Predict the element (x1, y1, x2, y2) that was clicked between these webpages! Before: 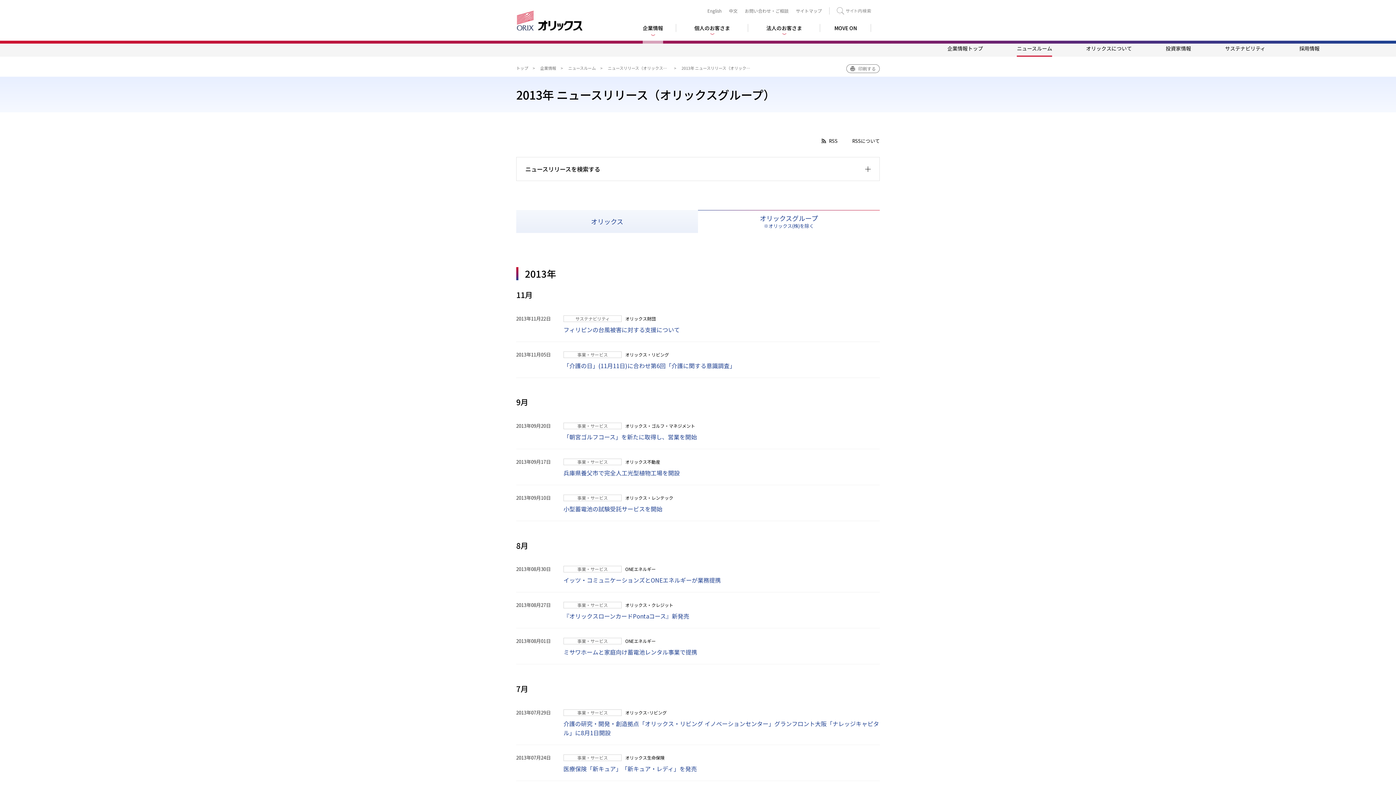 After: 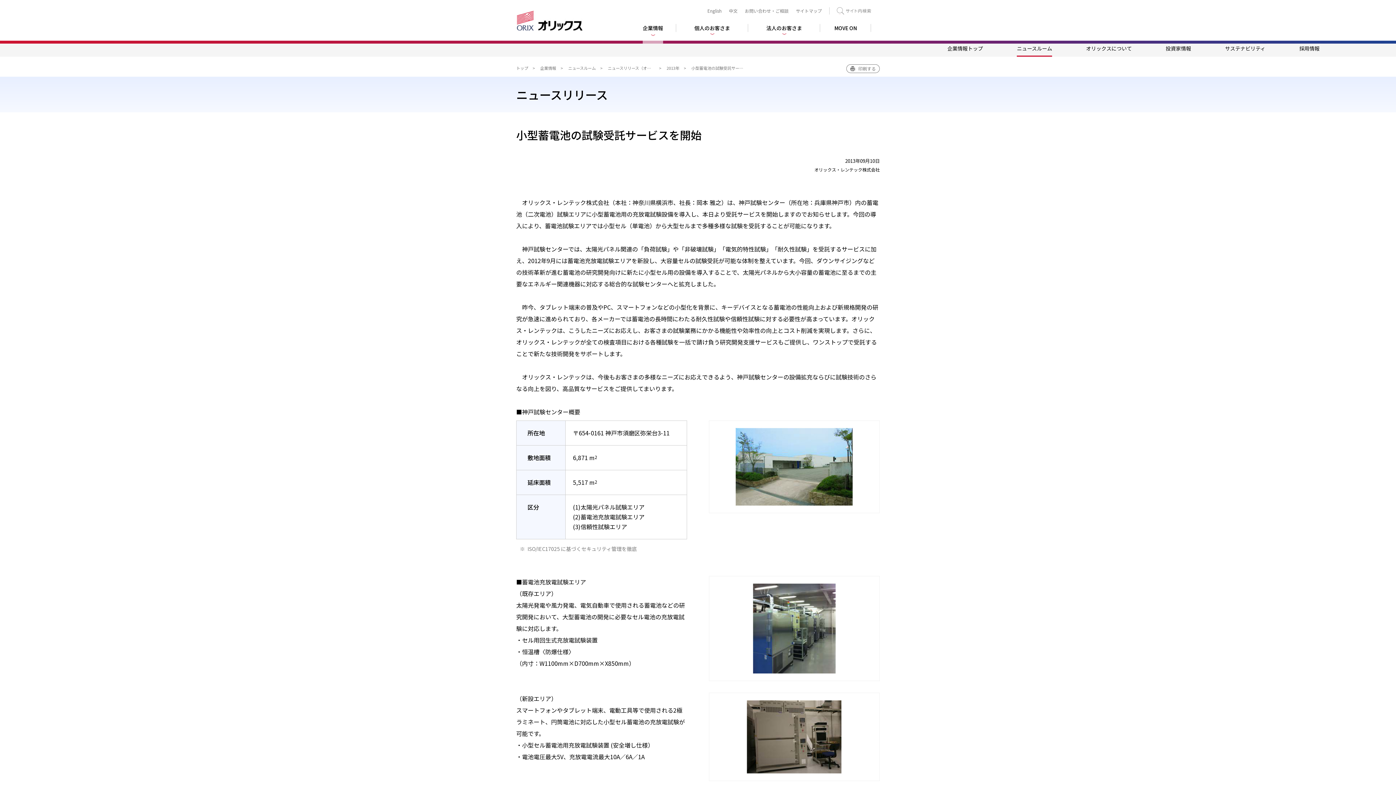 Action: bbox: (516, 485, 880, 521) label: 2013年09月10日	
事業・サービスオリックス・レンテック

小型蓄電池の試験受託サービスを開始